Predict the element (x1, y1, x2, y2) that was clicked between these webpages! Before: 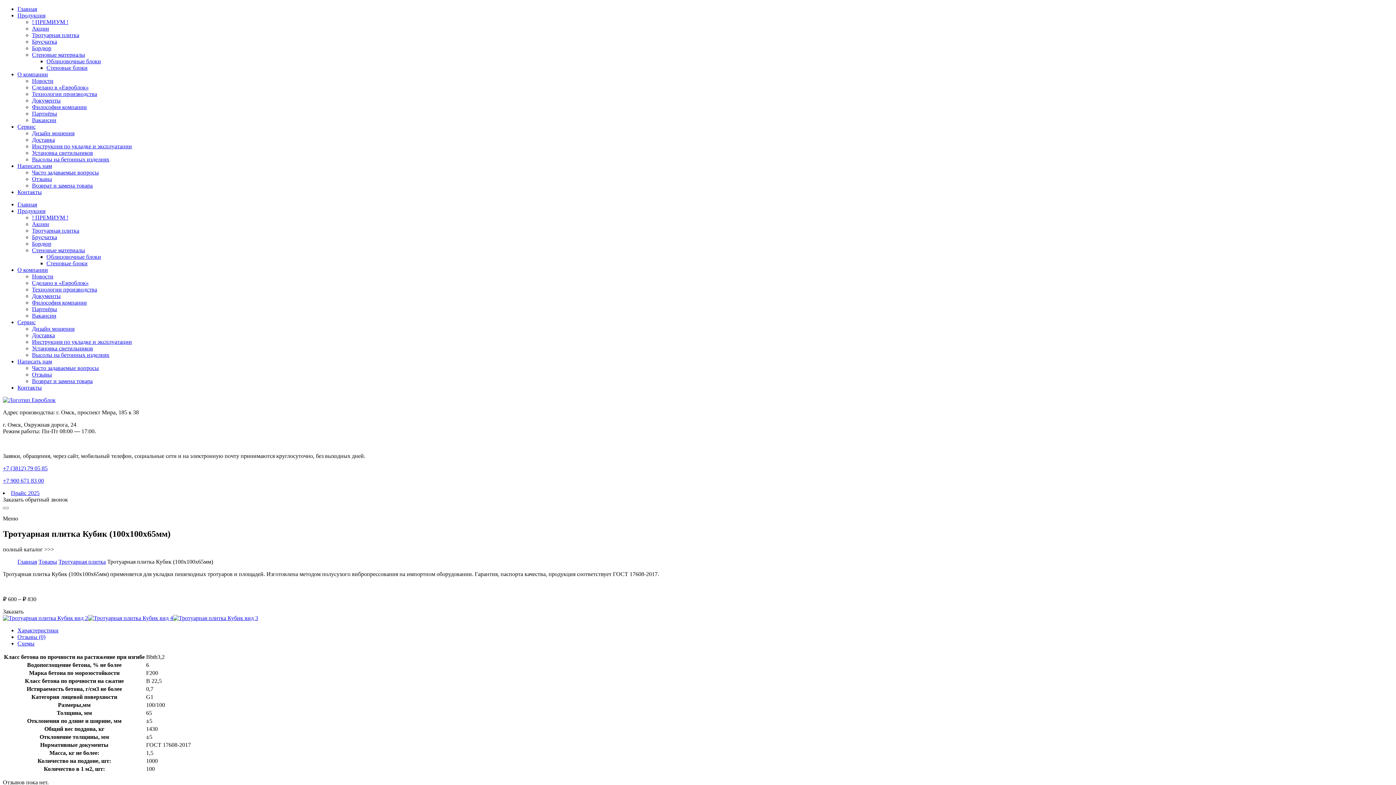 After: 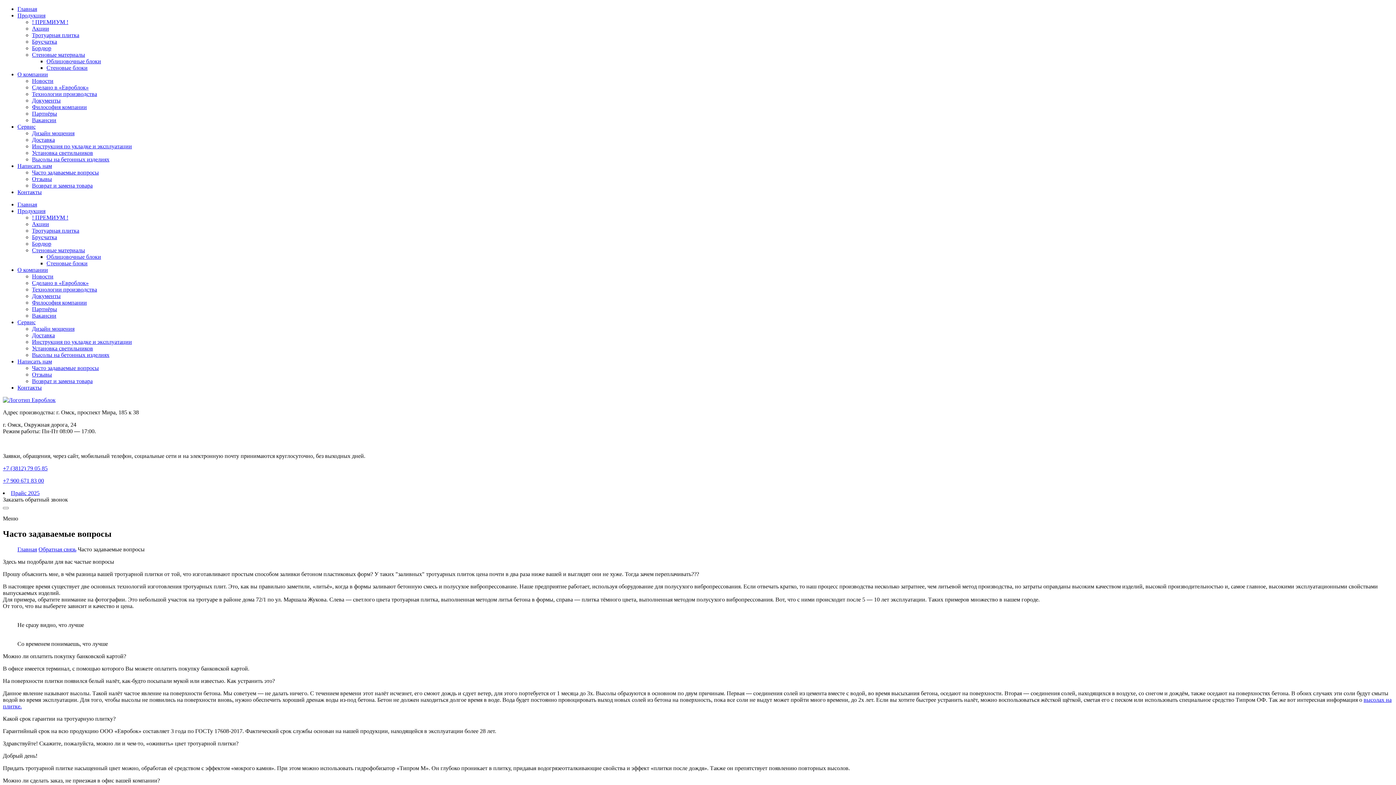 Action: bbox: (32, 365, 98, 371) label: Часто задаваемые вопросы